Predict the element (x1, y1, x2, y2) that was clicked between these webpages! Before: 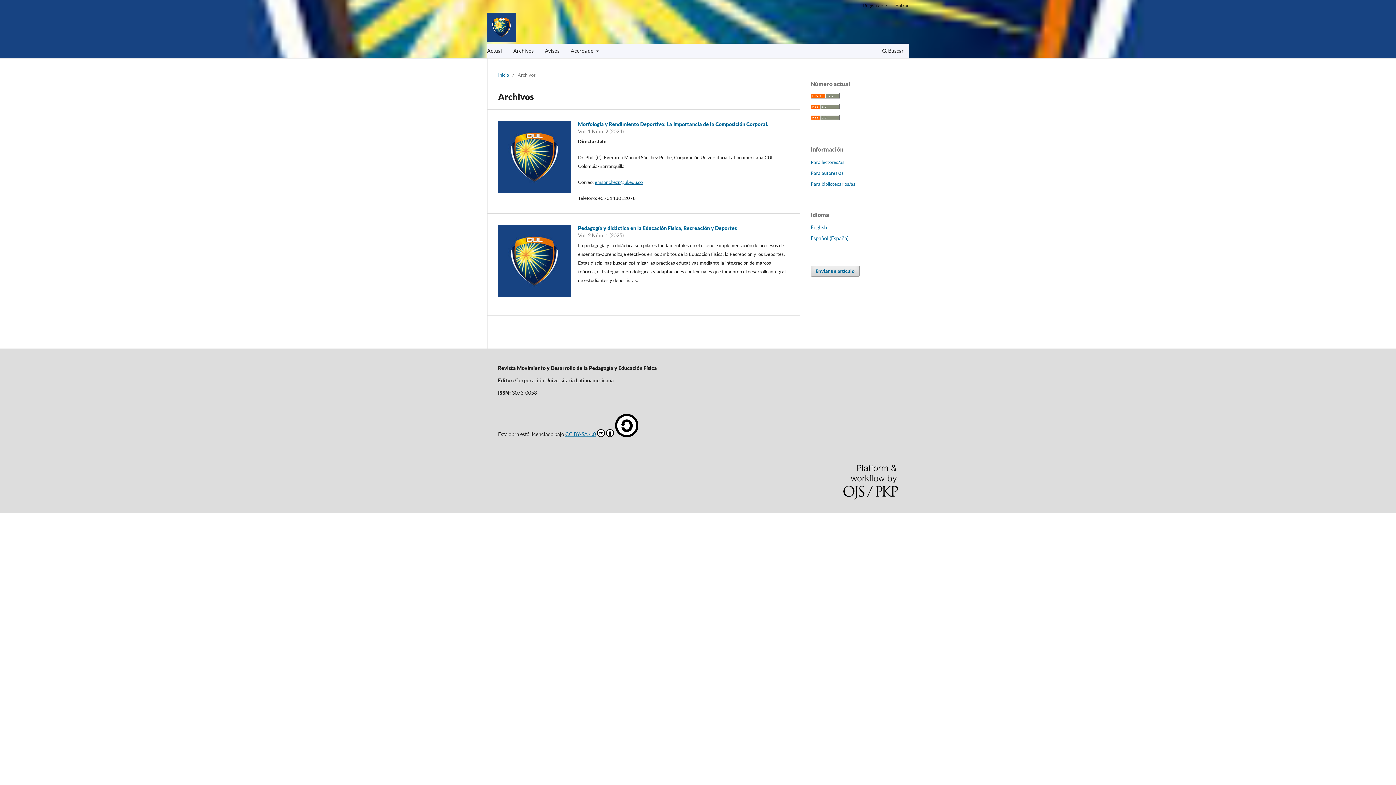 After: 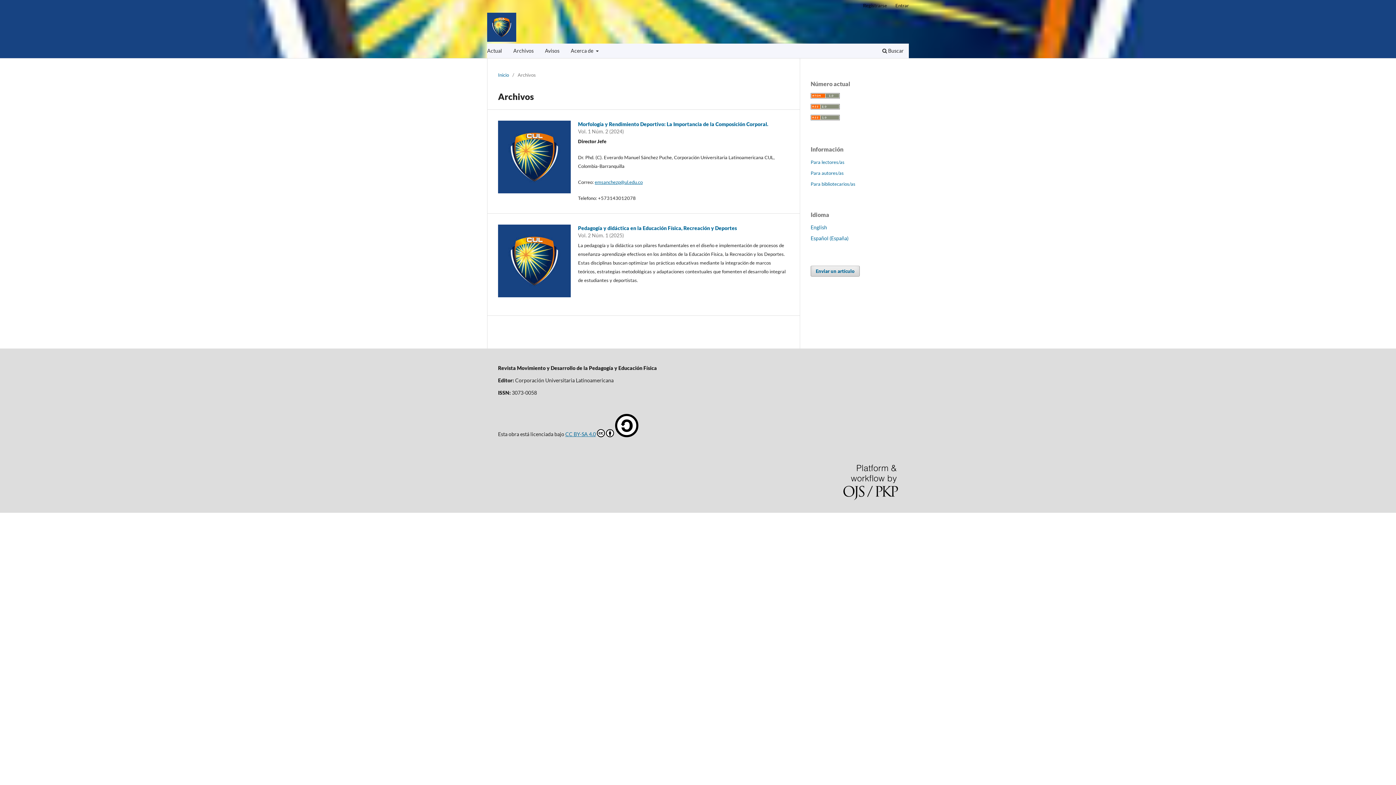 Action: label: Archivos bbox: (510, 45, 536, 58)